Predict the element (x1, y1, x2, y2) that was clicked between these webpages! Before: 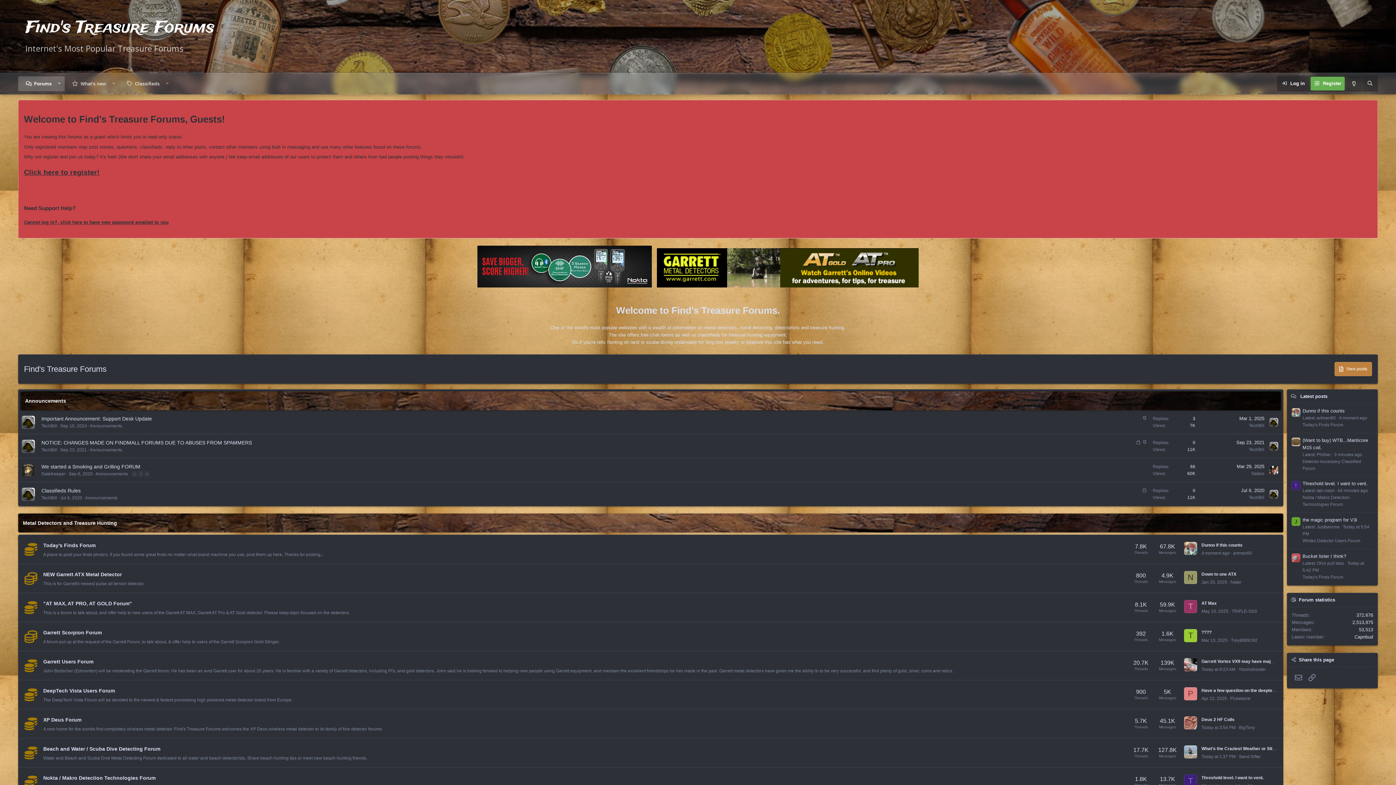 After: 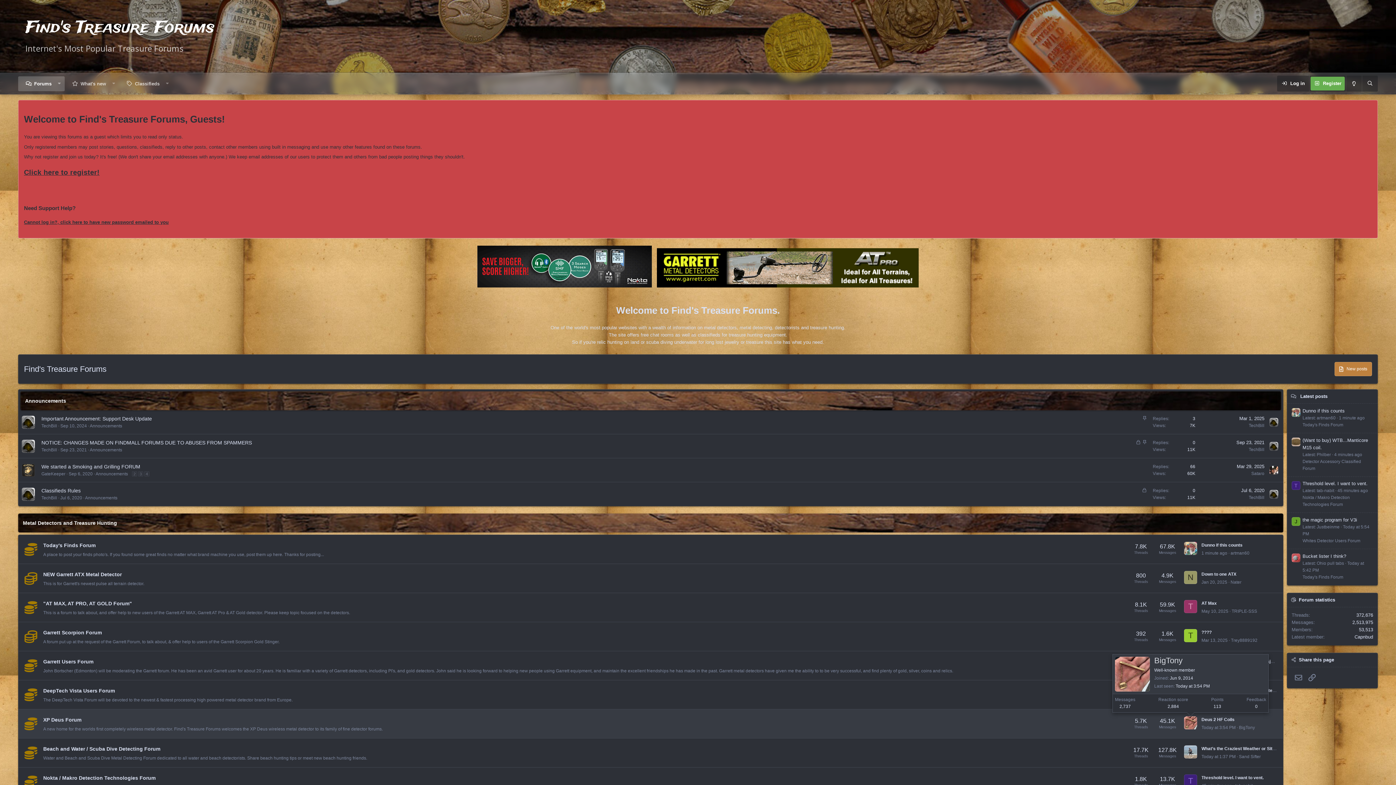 Action: bbox: (1184, 716, 1197, 729)